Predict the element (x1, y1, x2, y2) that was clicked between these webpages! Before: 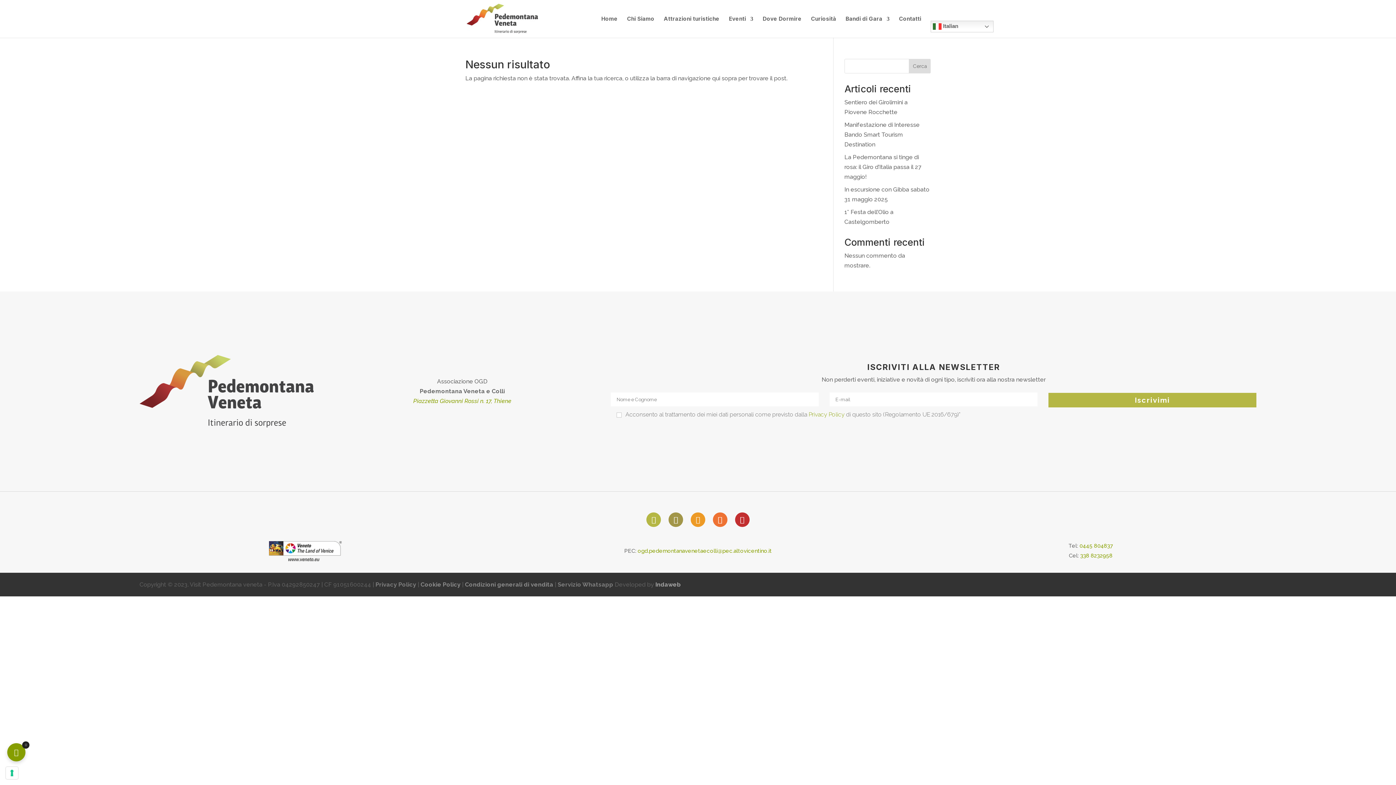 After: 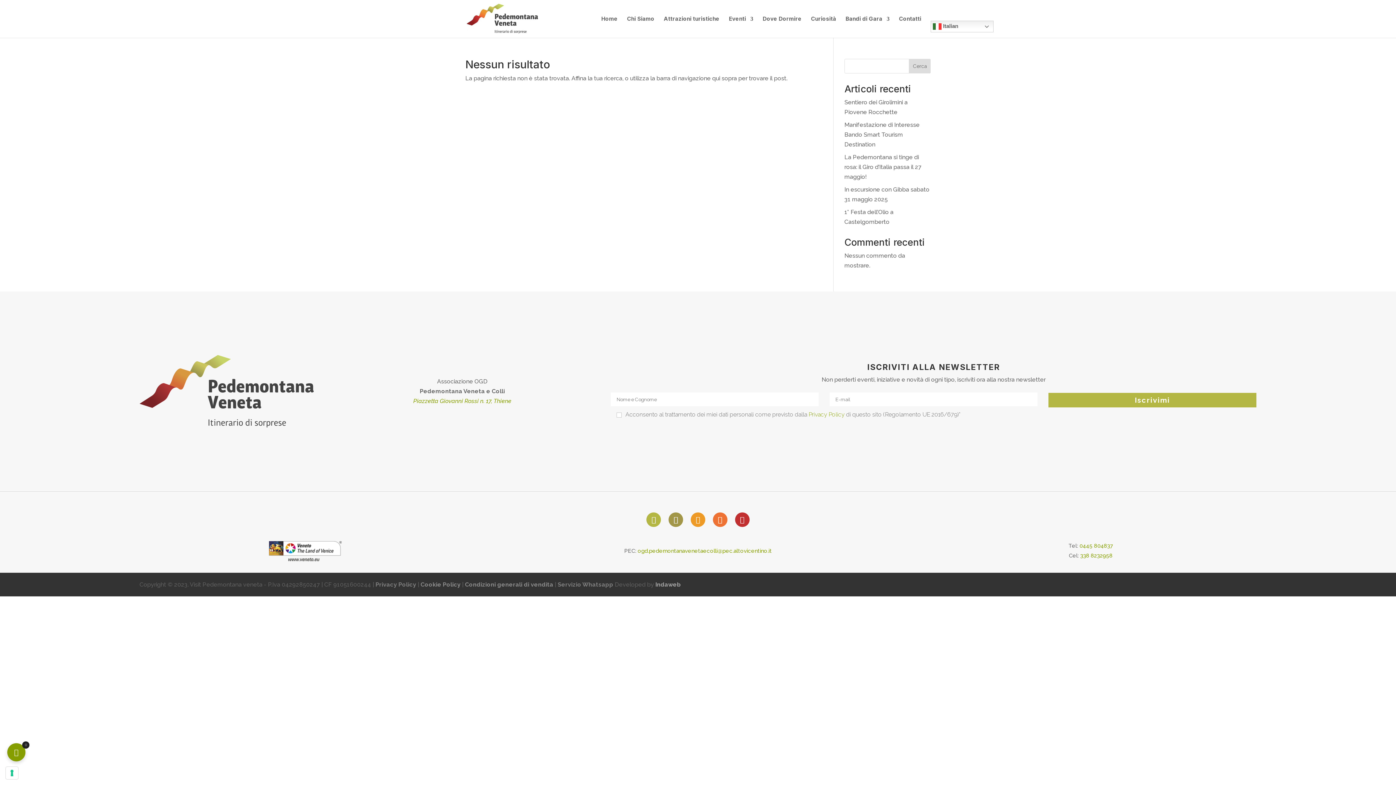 Action: bbox: (557, 581, 613, 588) label: Servizio Whatsapp